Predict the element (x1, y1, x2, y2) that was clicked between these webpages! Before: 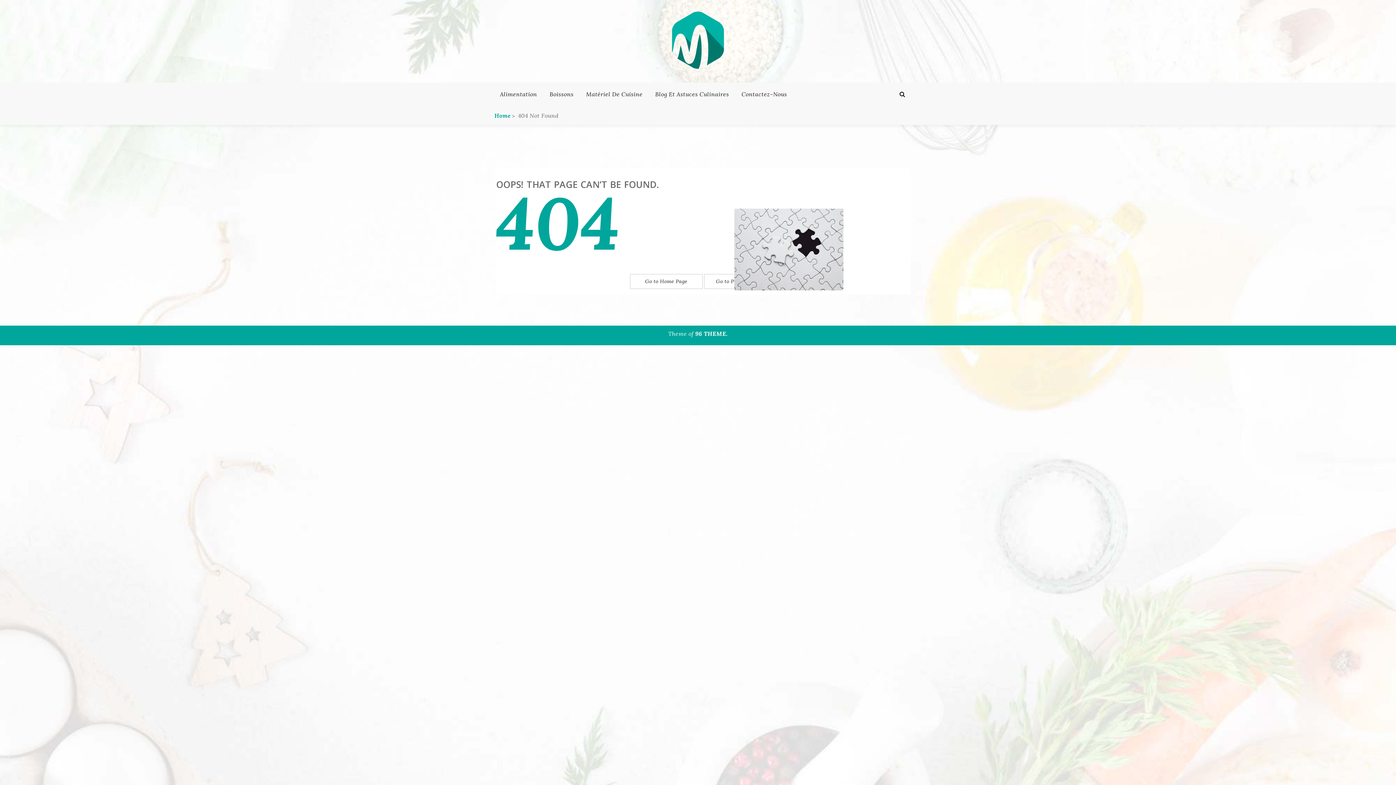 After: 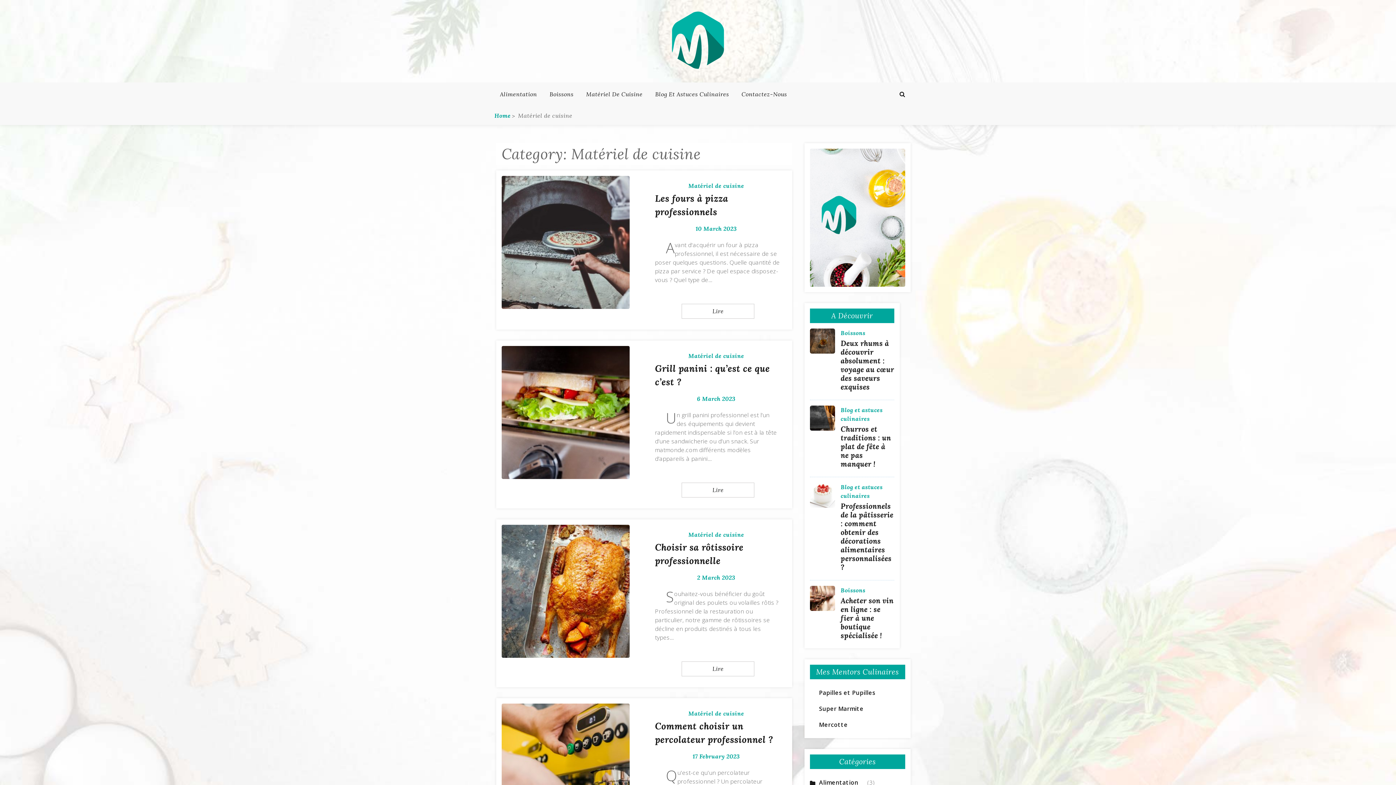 Action: bbox: (580, 82, 648, 105) label: Matériel De Cuisine